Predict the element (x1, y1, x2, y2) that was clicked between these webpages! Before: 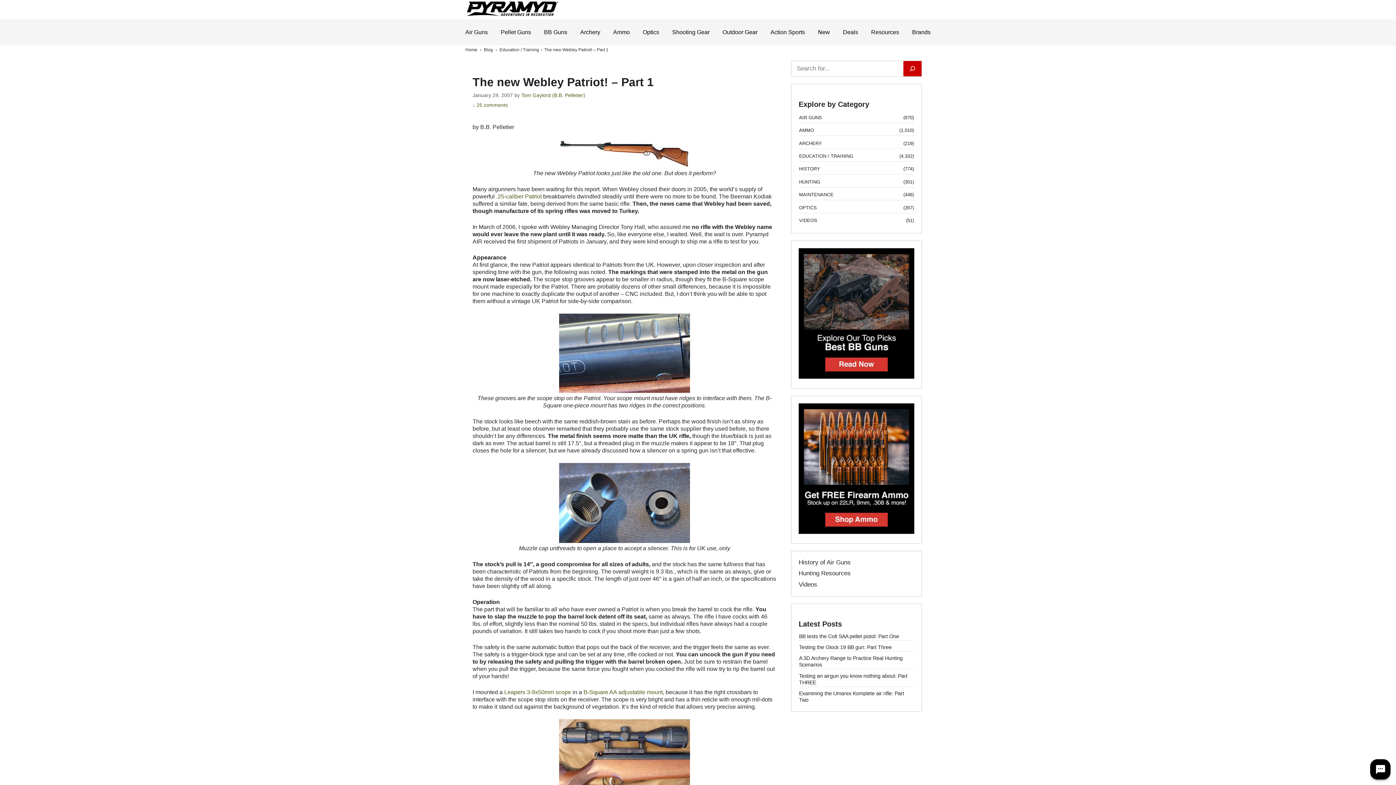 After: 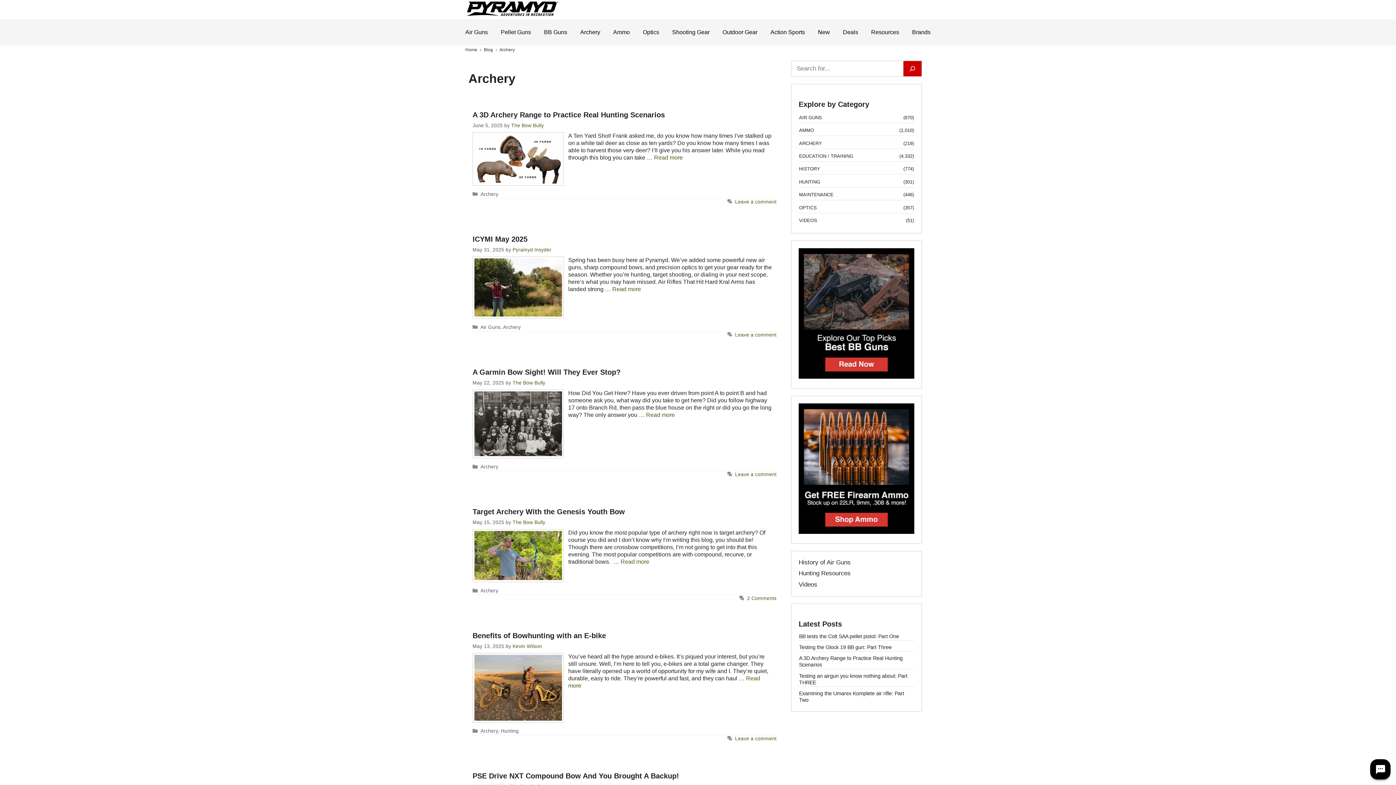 Action: label: ARCHERY bbox: (799, 140, 822, 146)